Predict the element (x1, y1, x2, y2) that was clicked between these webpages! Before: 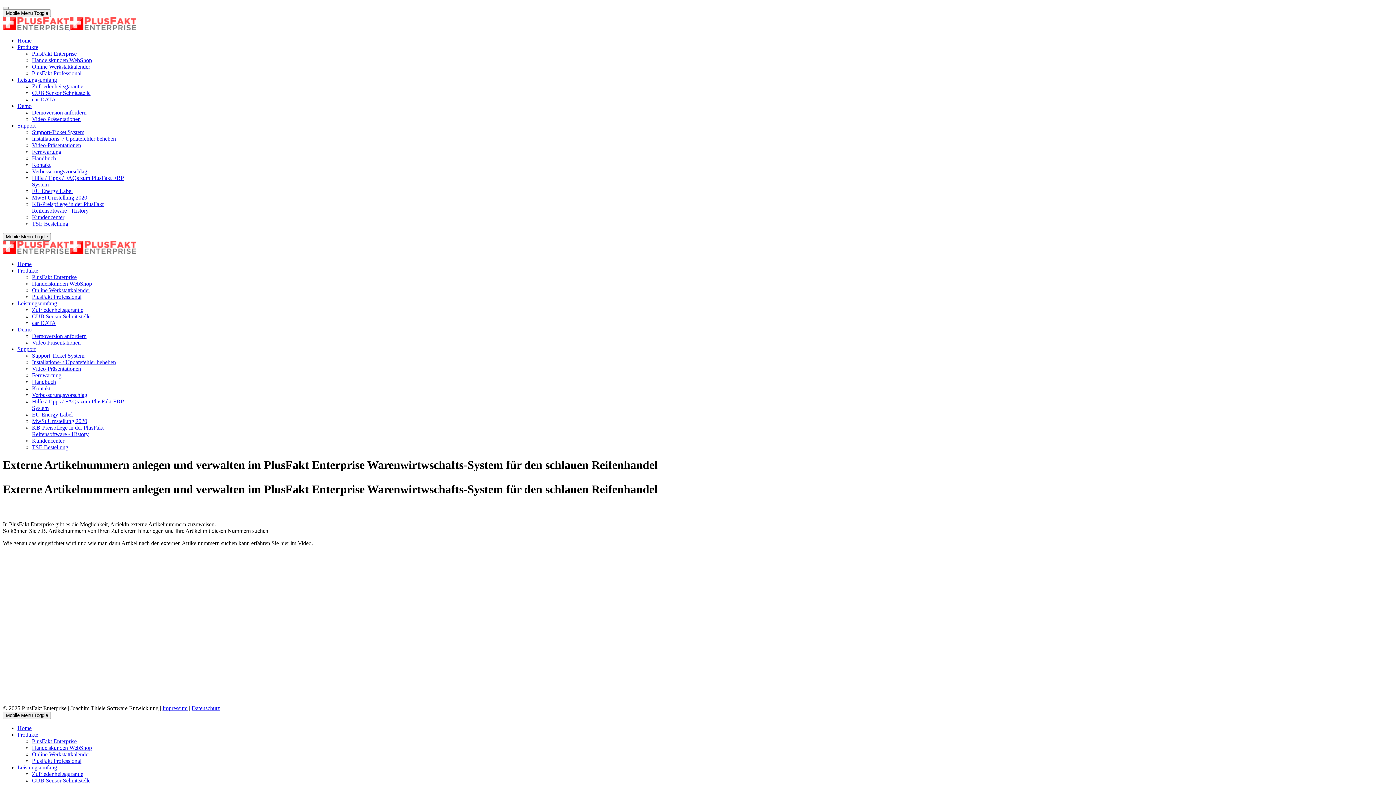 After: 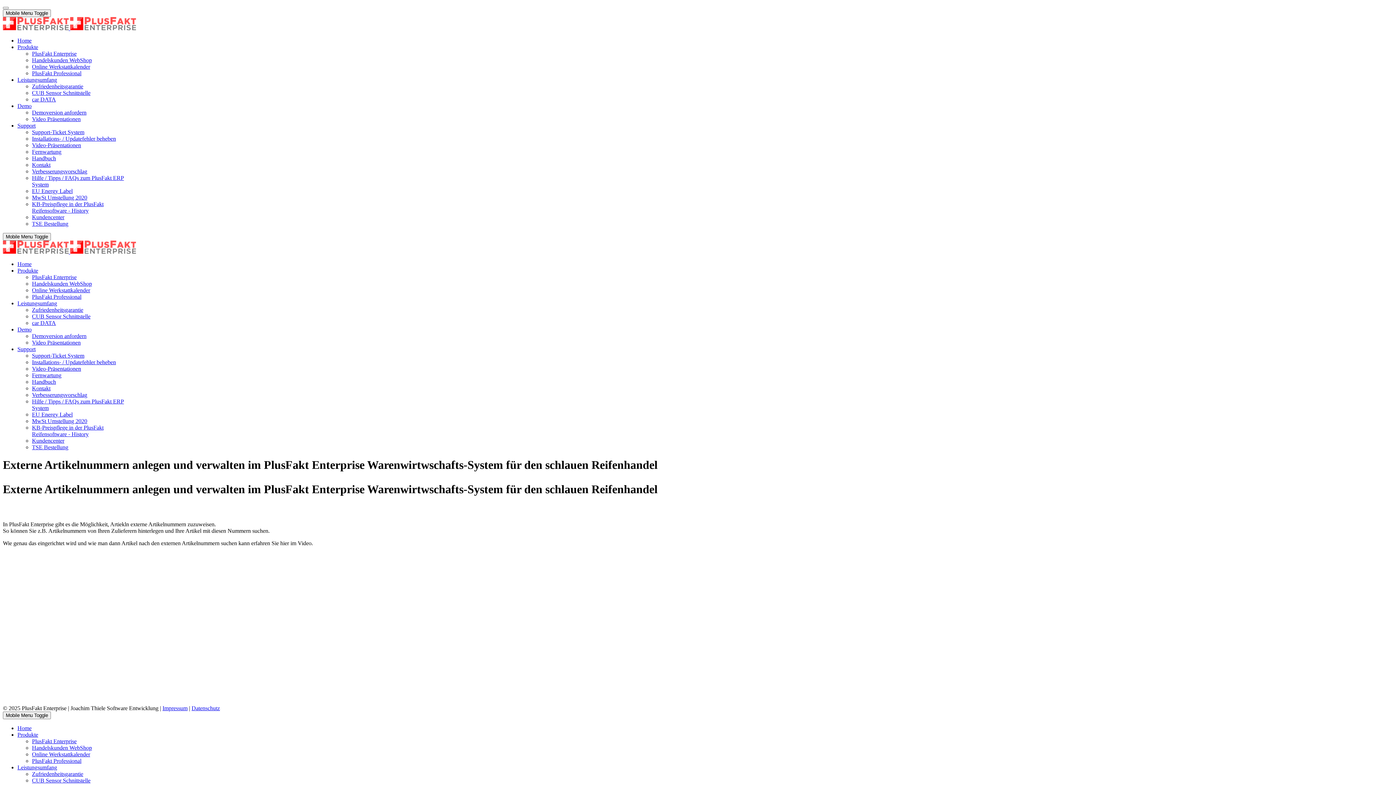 Action: label: Demo bbox: (17, 102, 31, 109)